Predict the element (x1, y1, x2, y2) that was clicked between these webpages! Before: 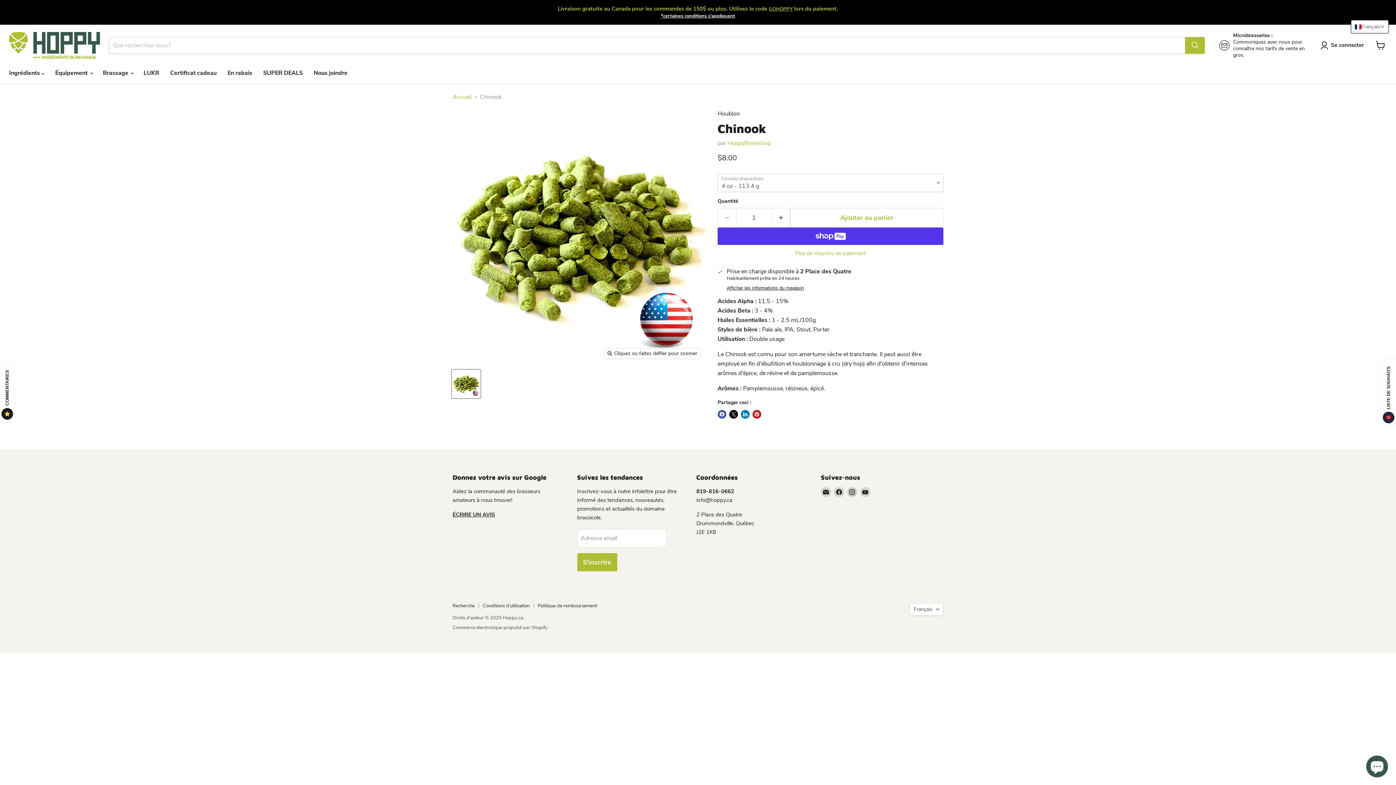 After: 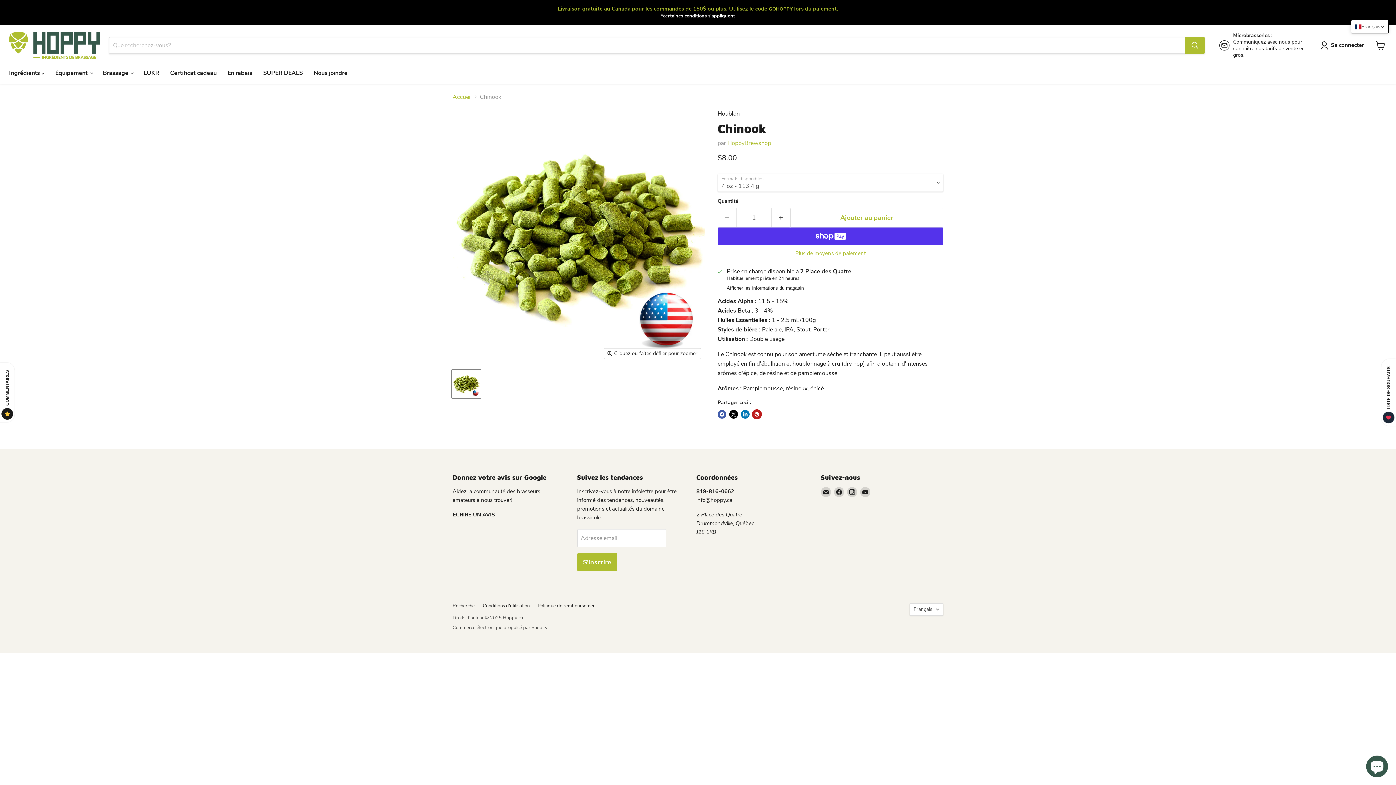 Action: bbox: (752, 410, 761, 418) label: Épingler sur Pinterest